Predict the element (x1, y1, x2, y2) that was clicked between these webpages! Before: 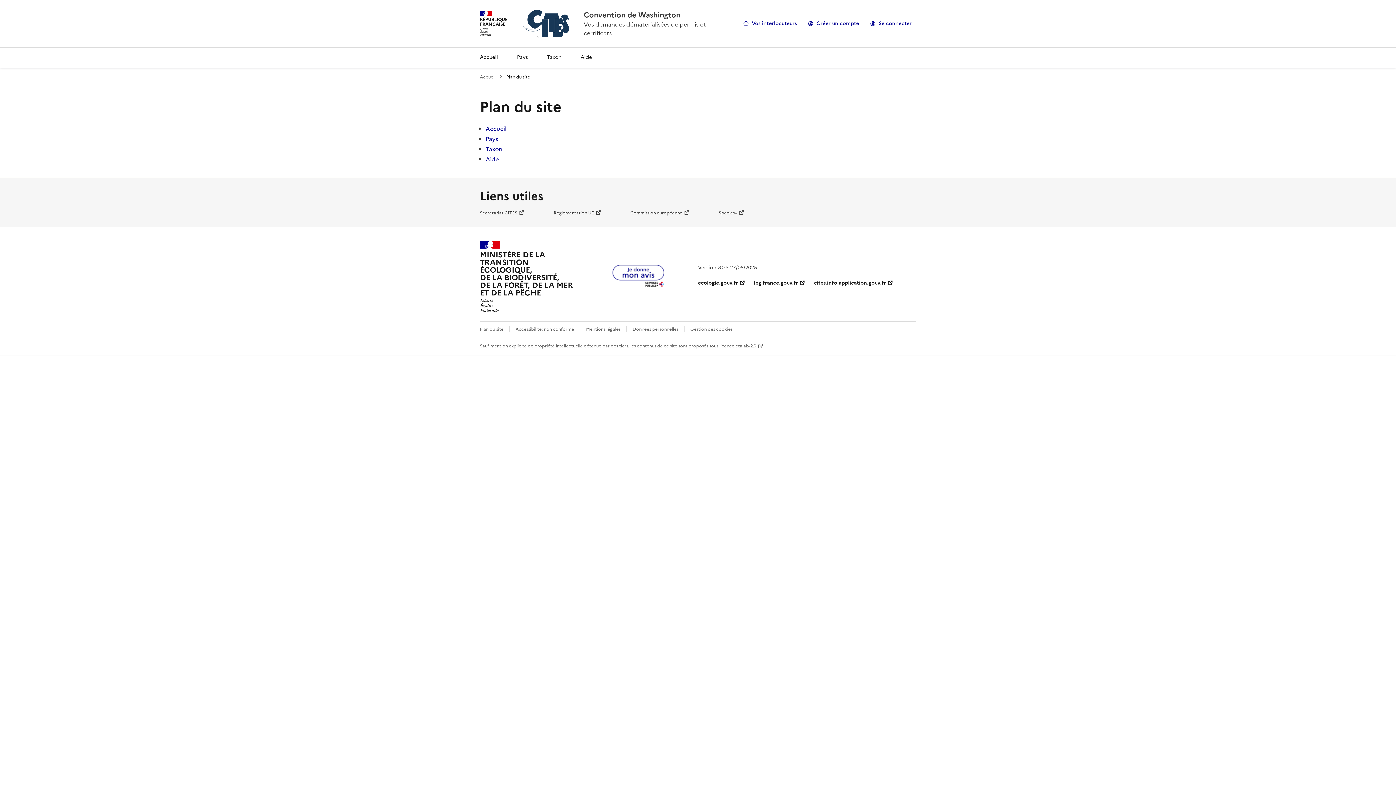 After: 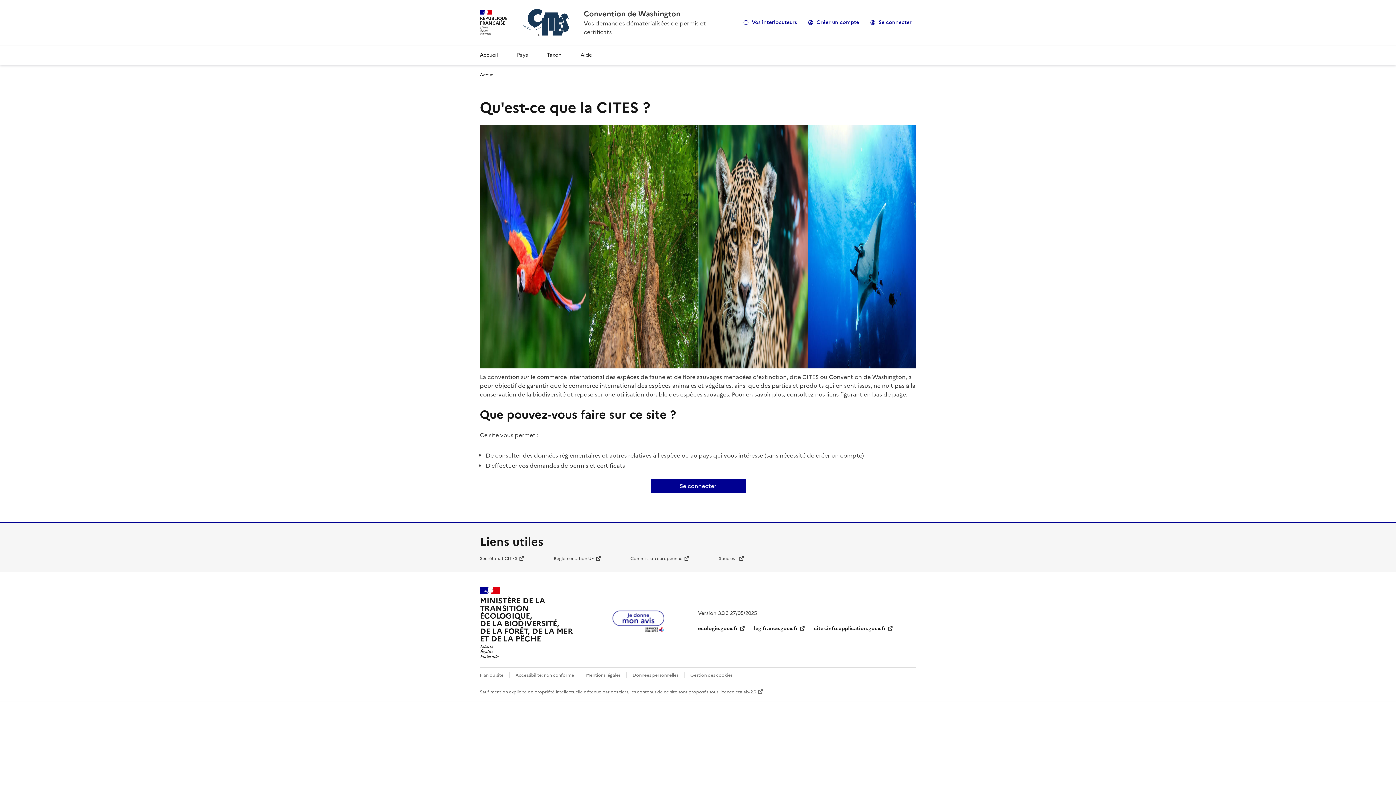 Action: label: Accessibilité: non conforme bbox: (515, 326, 574, 332)